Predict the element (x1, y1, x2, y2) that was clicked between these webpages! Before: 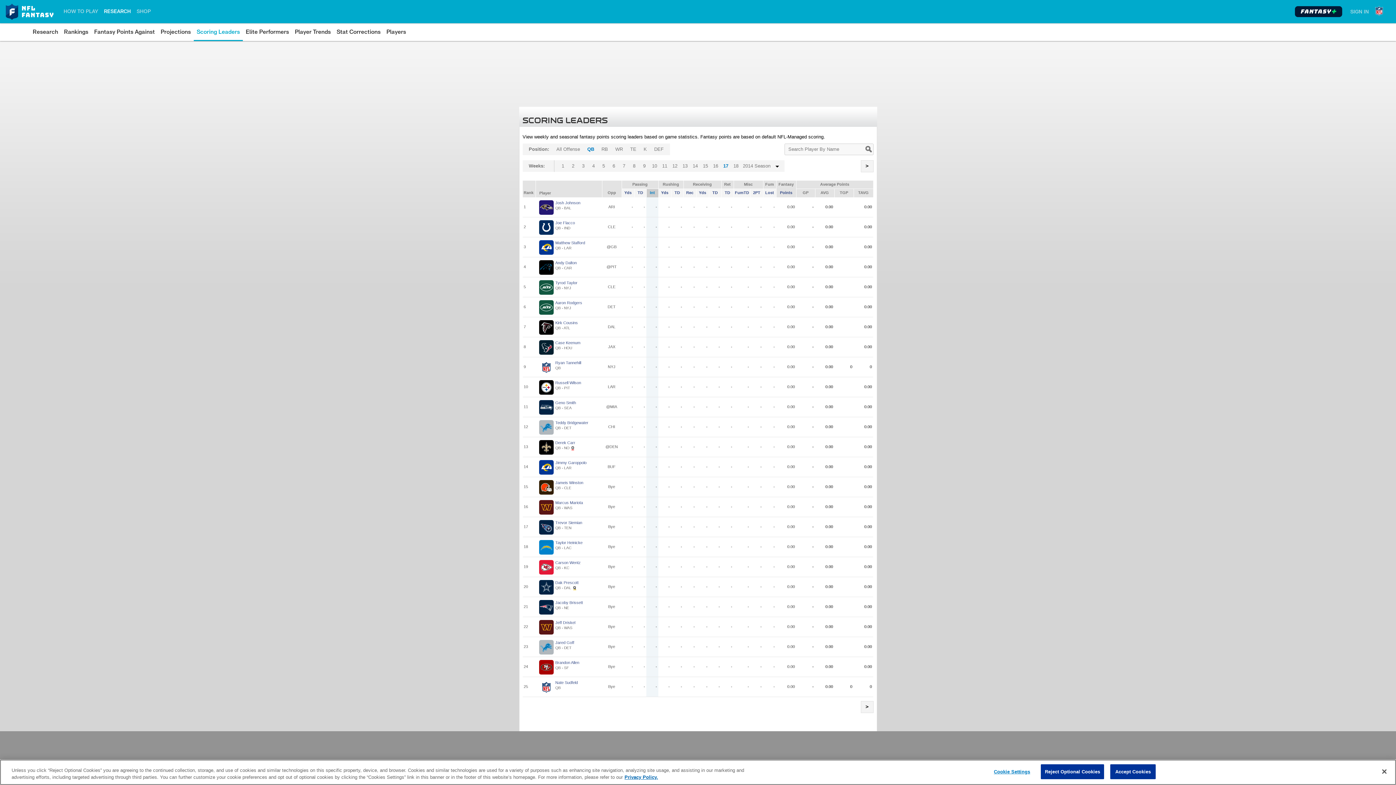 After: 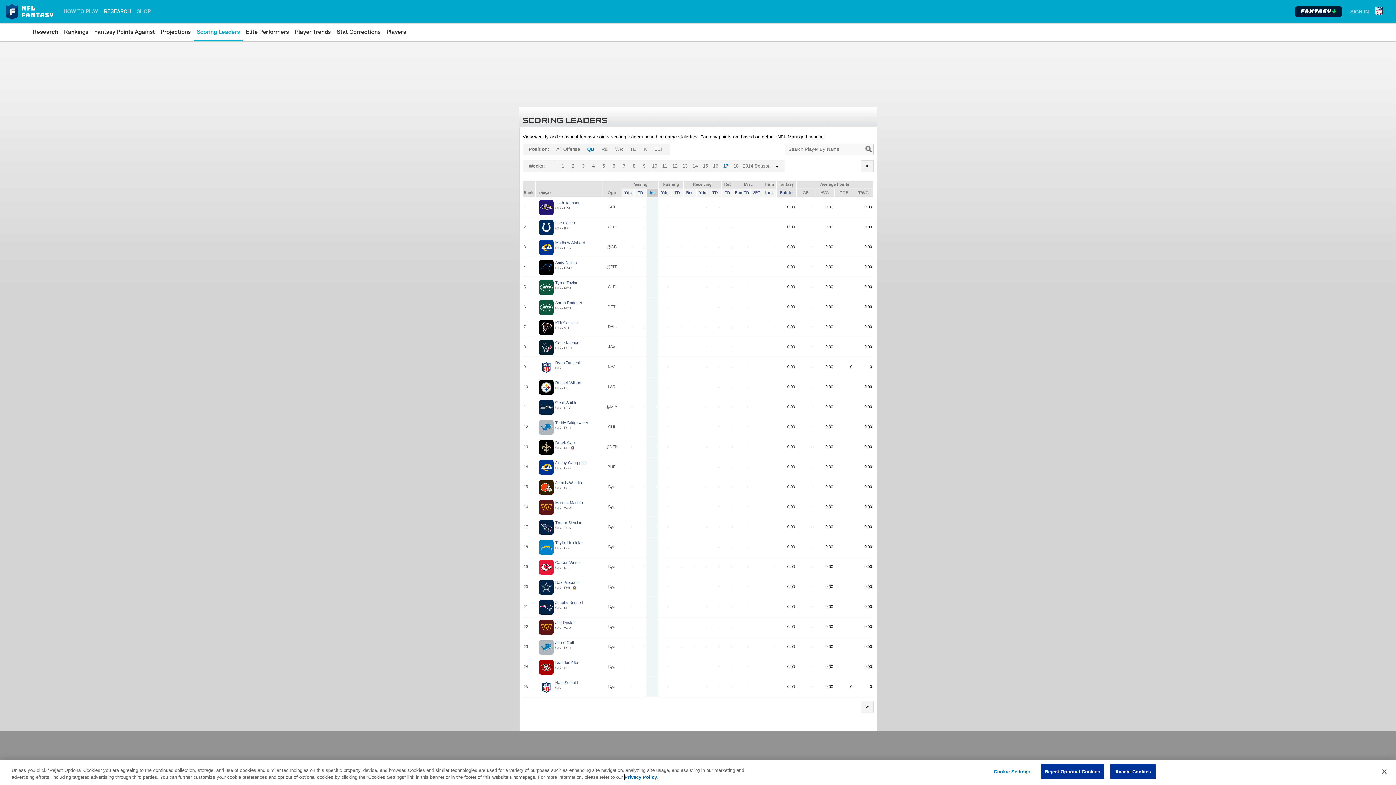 Action: label: More information about privacy policy, opens in a new tab, opens in a new tab bbox: (624, 774, 658, 780)